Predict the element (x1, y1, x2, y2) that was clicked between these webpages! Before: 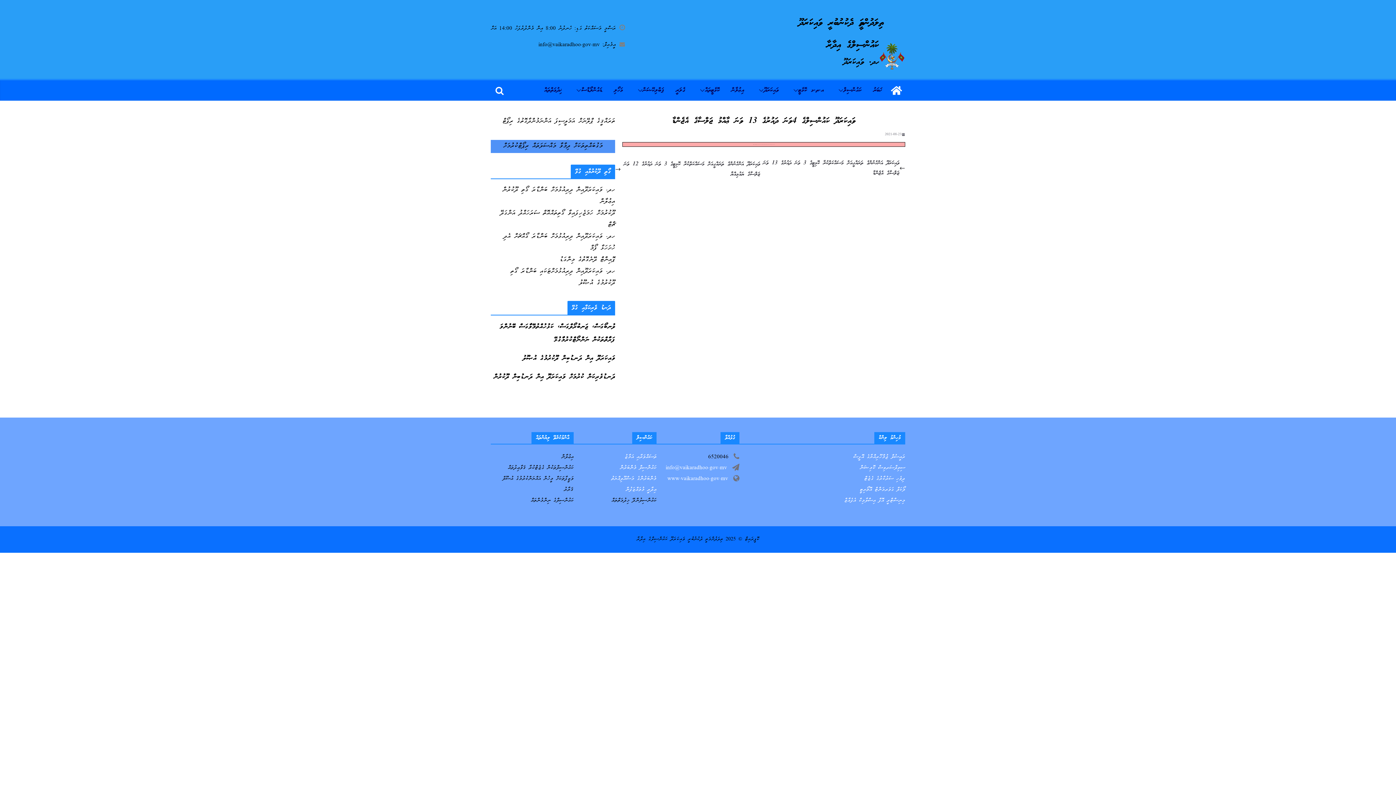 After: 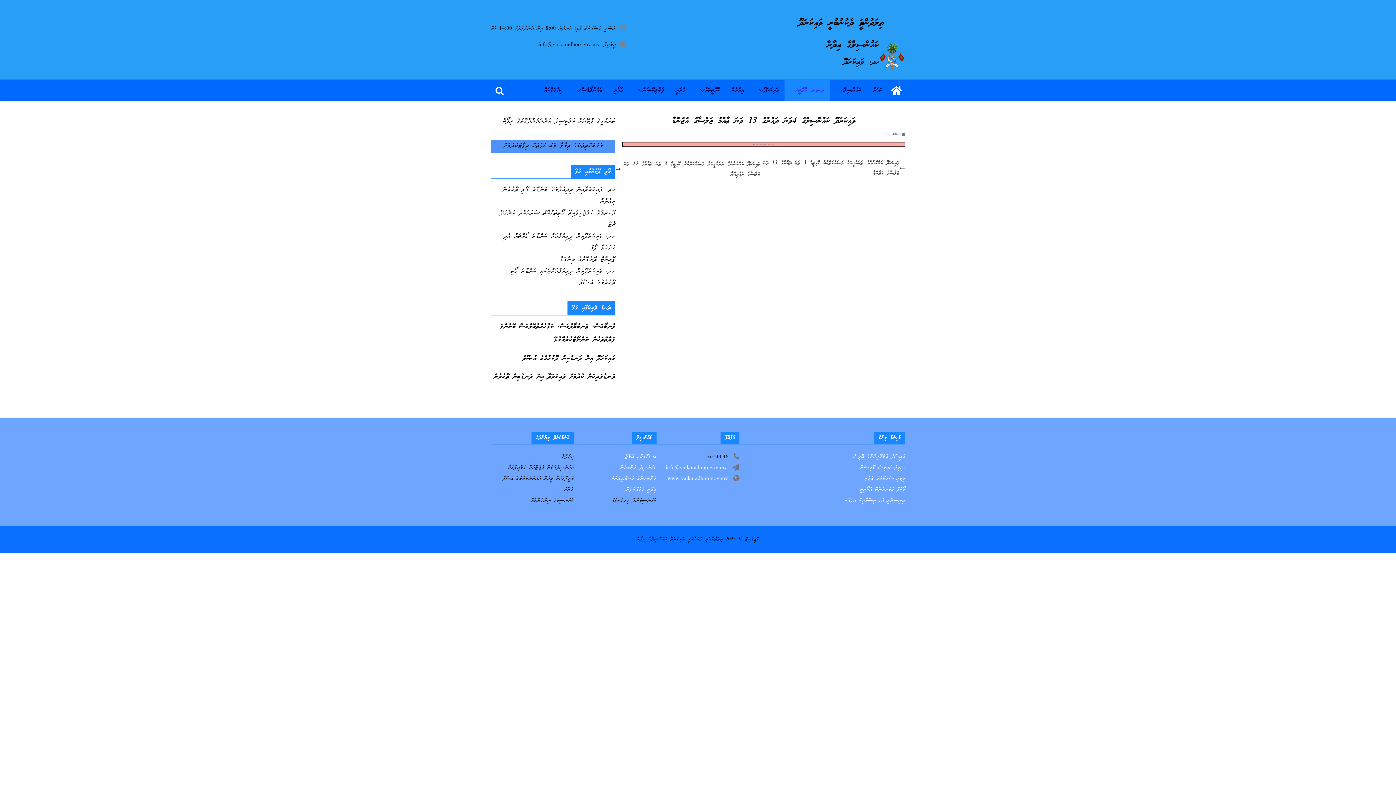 Action: bbox: (790, 84, 798, 97)